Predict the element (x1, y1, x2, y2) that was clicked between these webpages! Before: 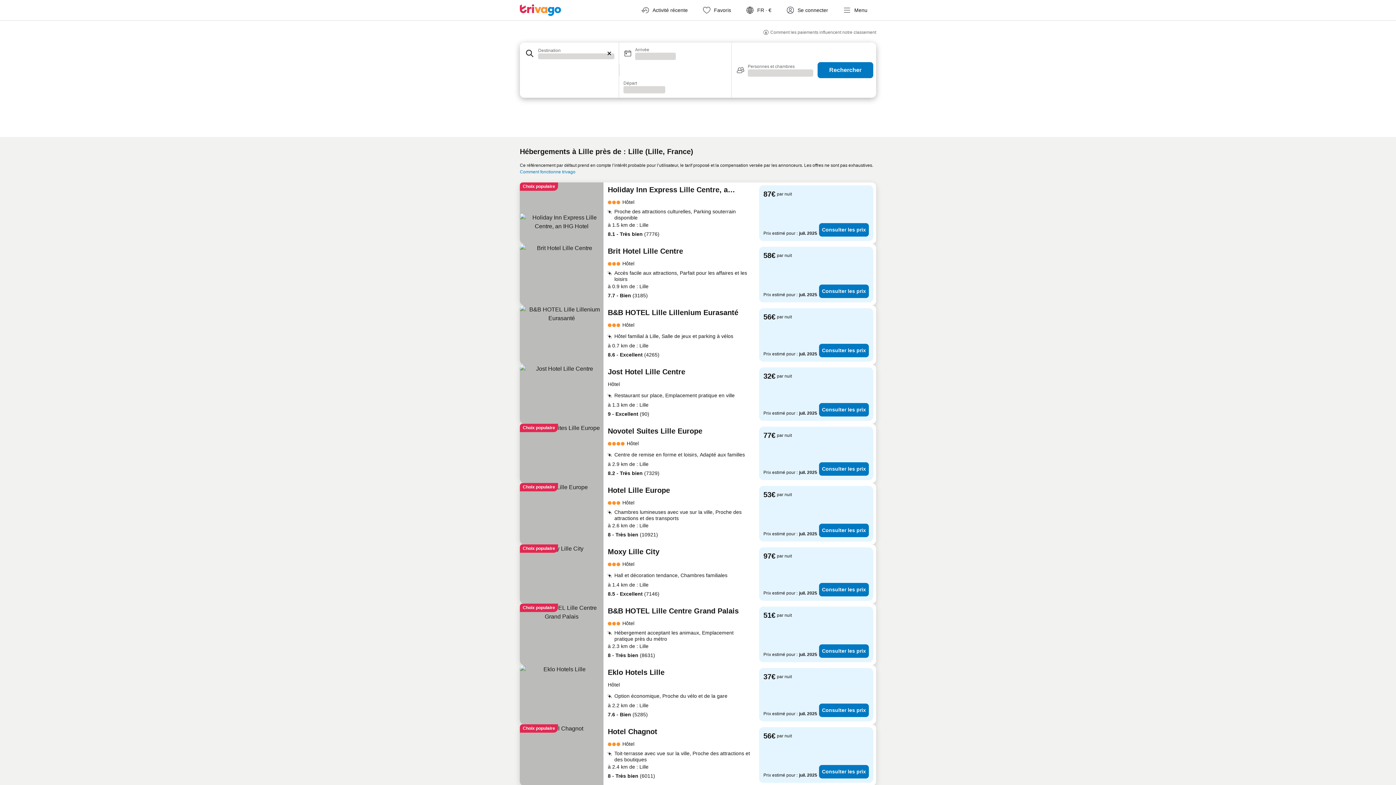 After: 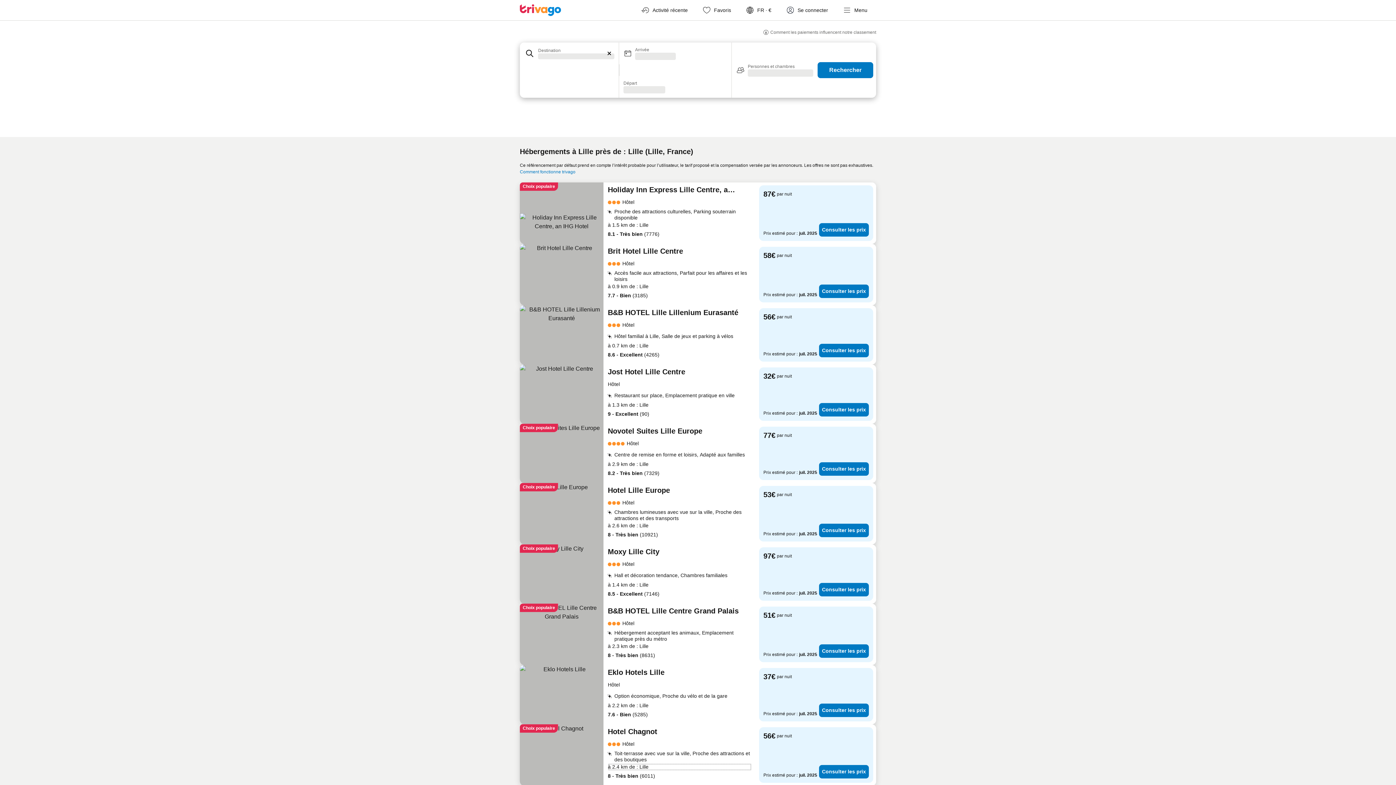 Action: bbox: (608, 763, 752, 771) label: à 2.4 km de : Lille